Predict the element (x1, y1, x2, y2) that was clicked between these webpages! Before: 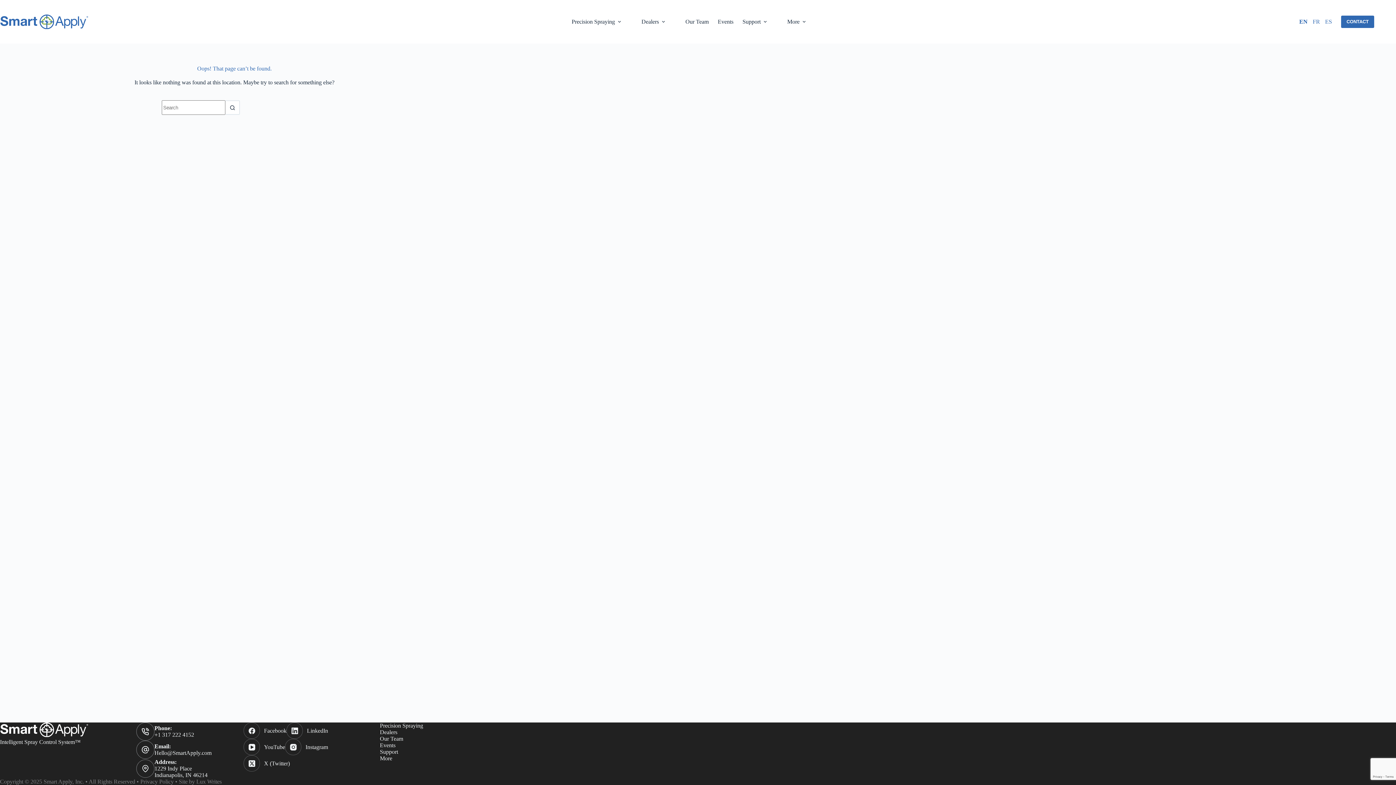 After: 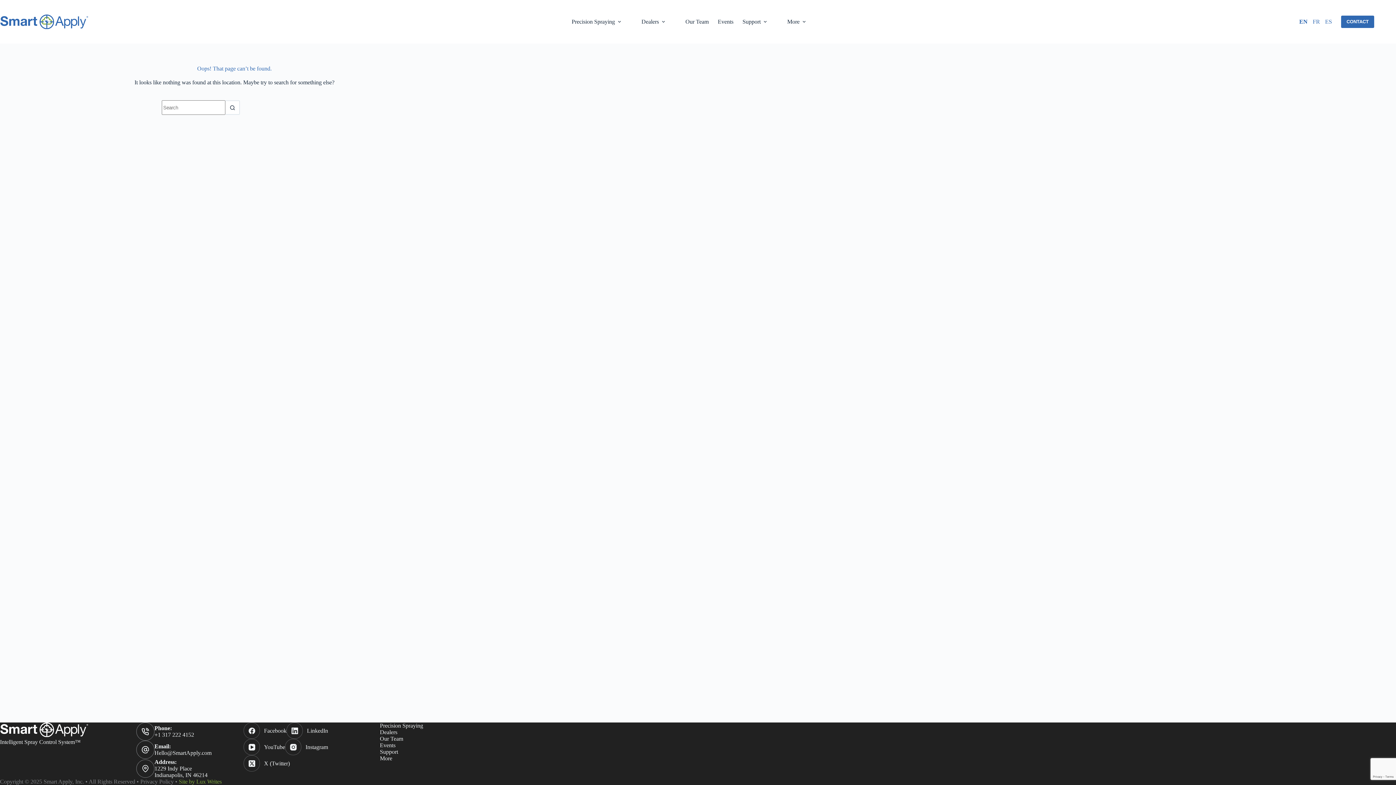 Action: bbox: (178, 778, 221, 785) label: Site by Lux Writes